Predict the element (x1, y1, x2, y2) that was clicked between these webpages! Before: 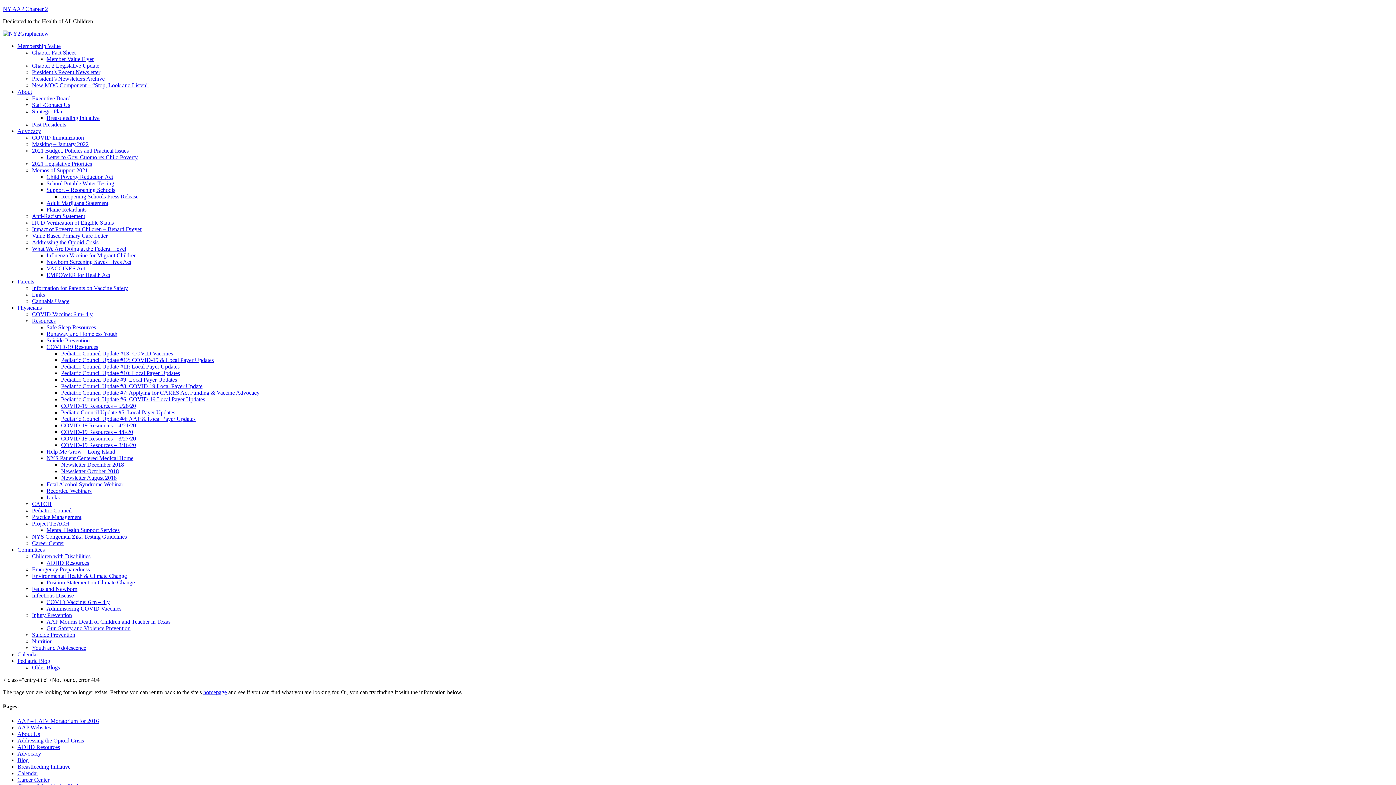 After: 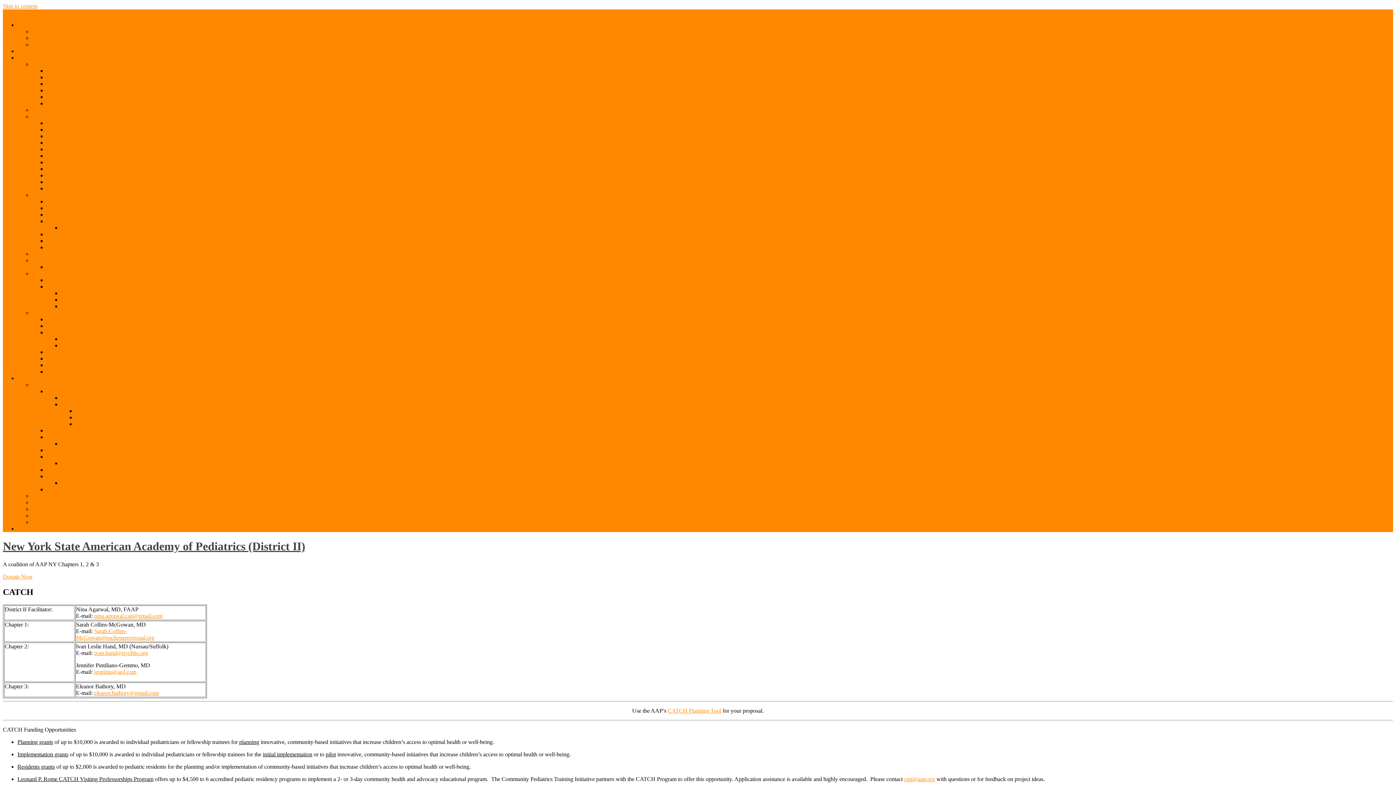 Action: bbox: (32, 501, 51, 507) label: CATCH